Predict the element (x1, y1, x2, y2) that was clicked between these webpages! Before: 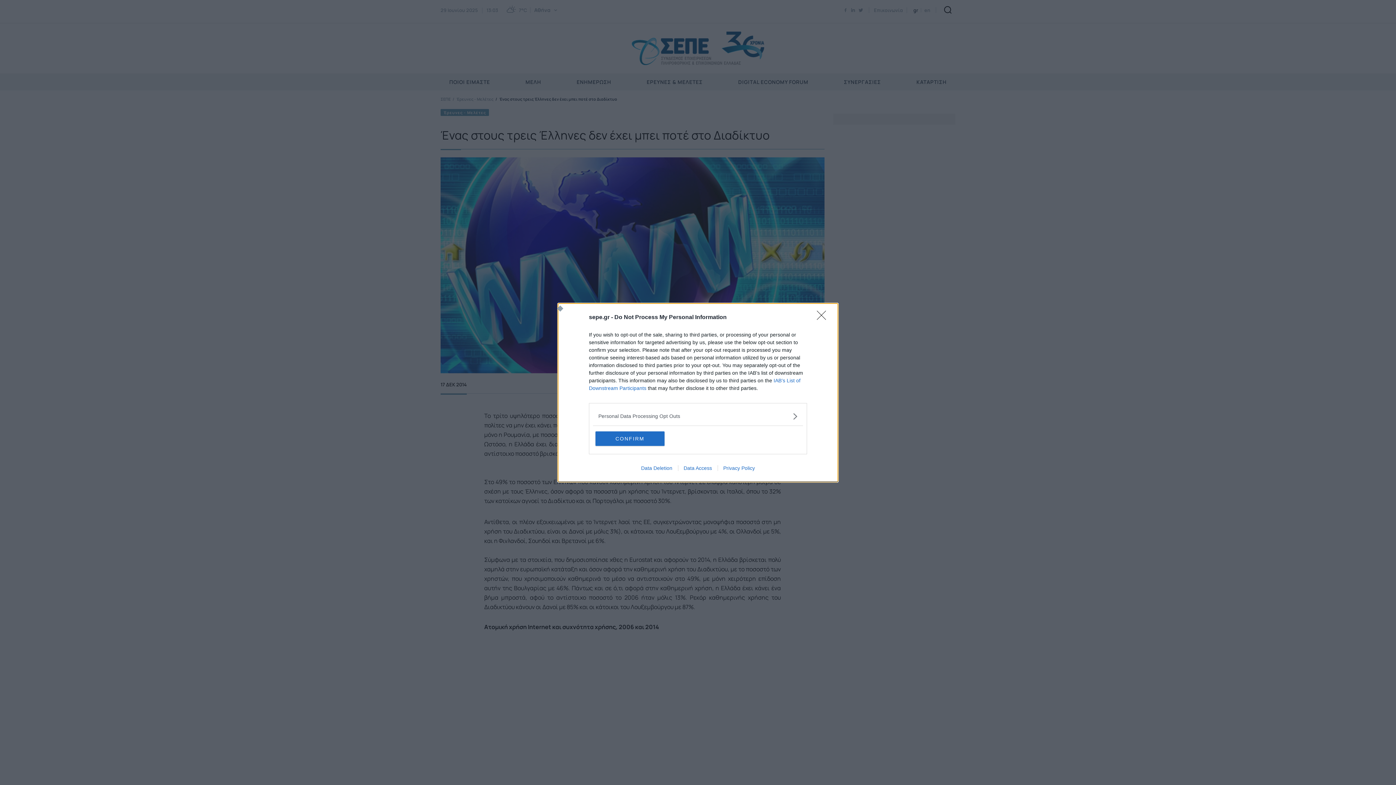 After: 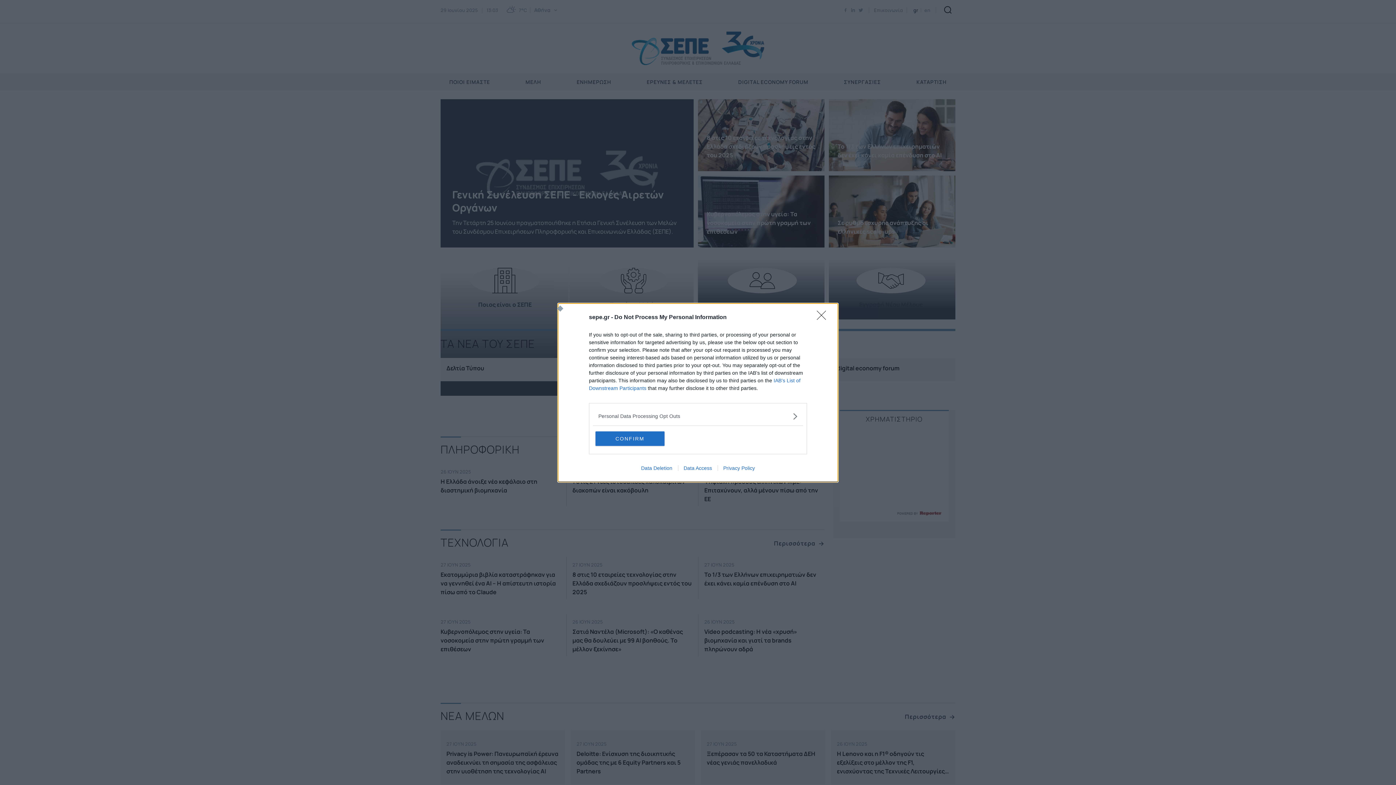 Action: label: Data Deletion bbox: (635, 465, 678, 471)